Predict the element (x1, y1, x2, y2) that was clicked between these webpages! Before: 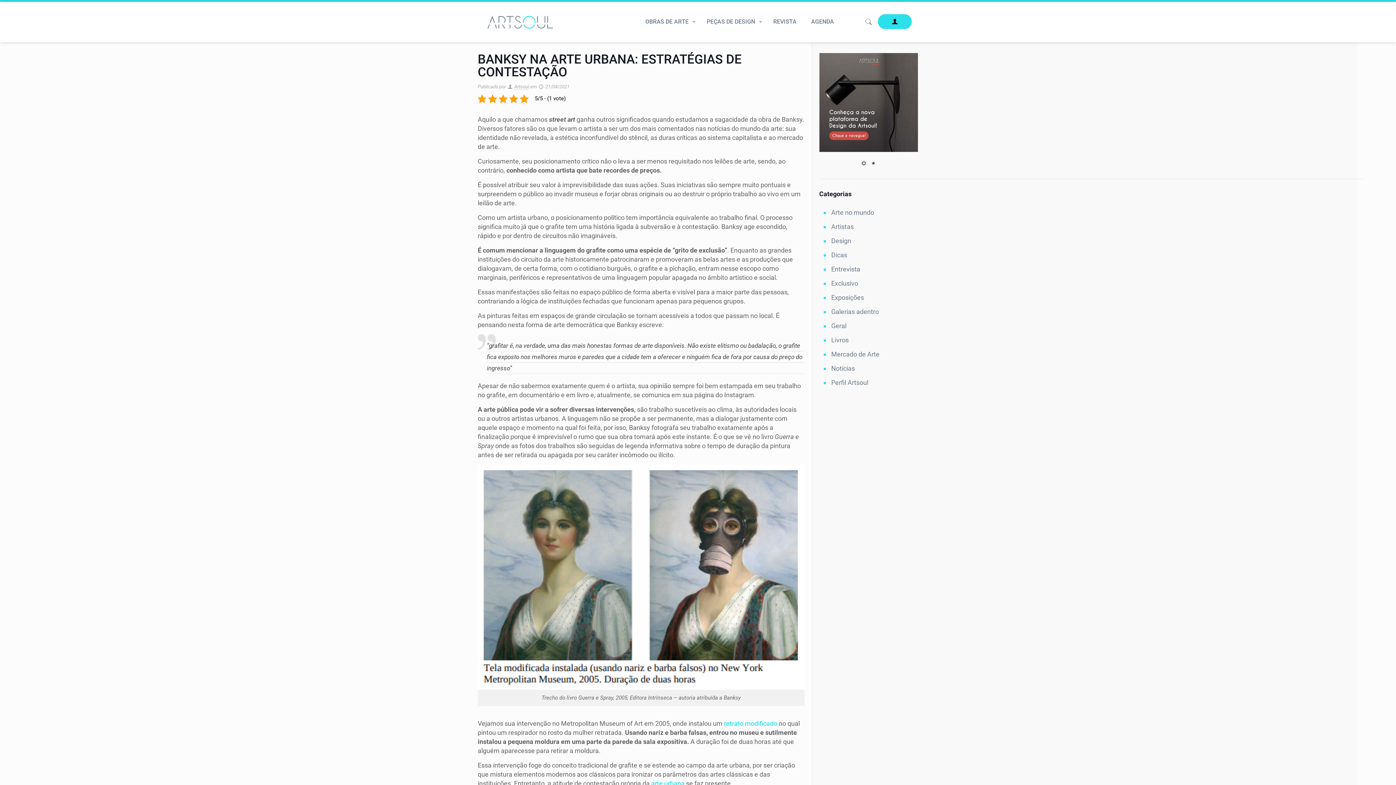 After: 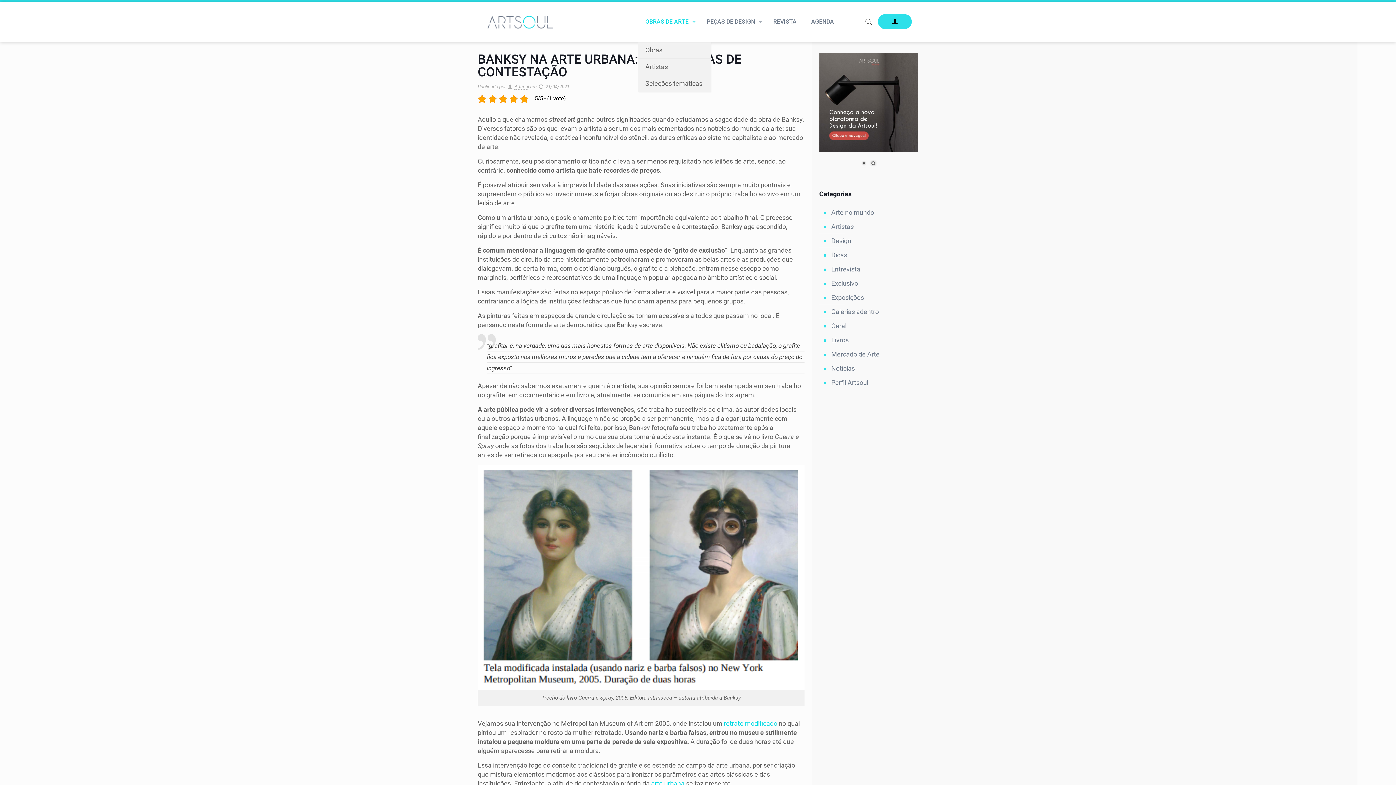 Action: bbox: (638, 1, 699, 41) label: OBRAS DE ARTE